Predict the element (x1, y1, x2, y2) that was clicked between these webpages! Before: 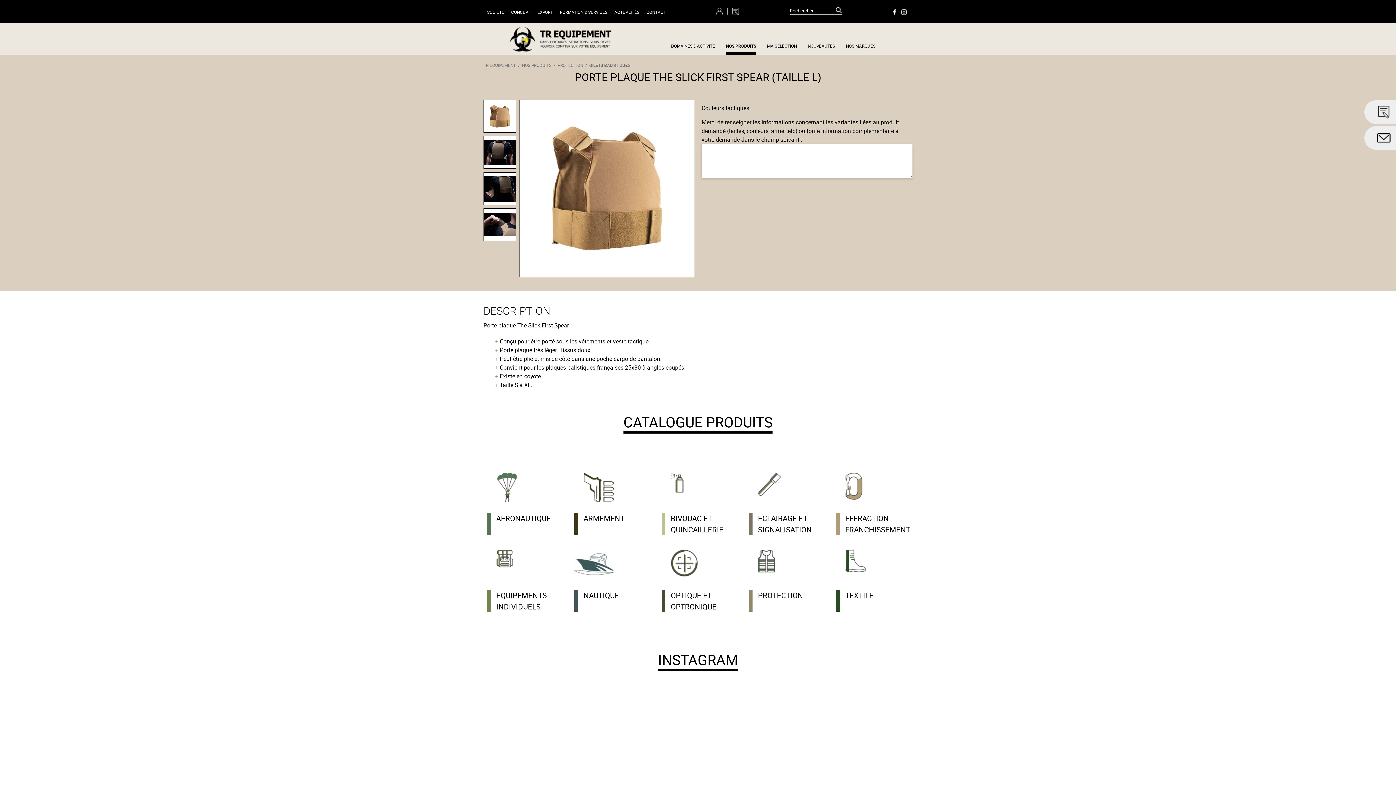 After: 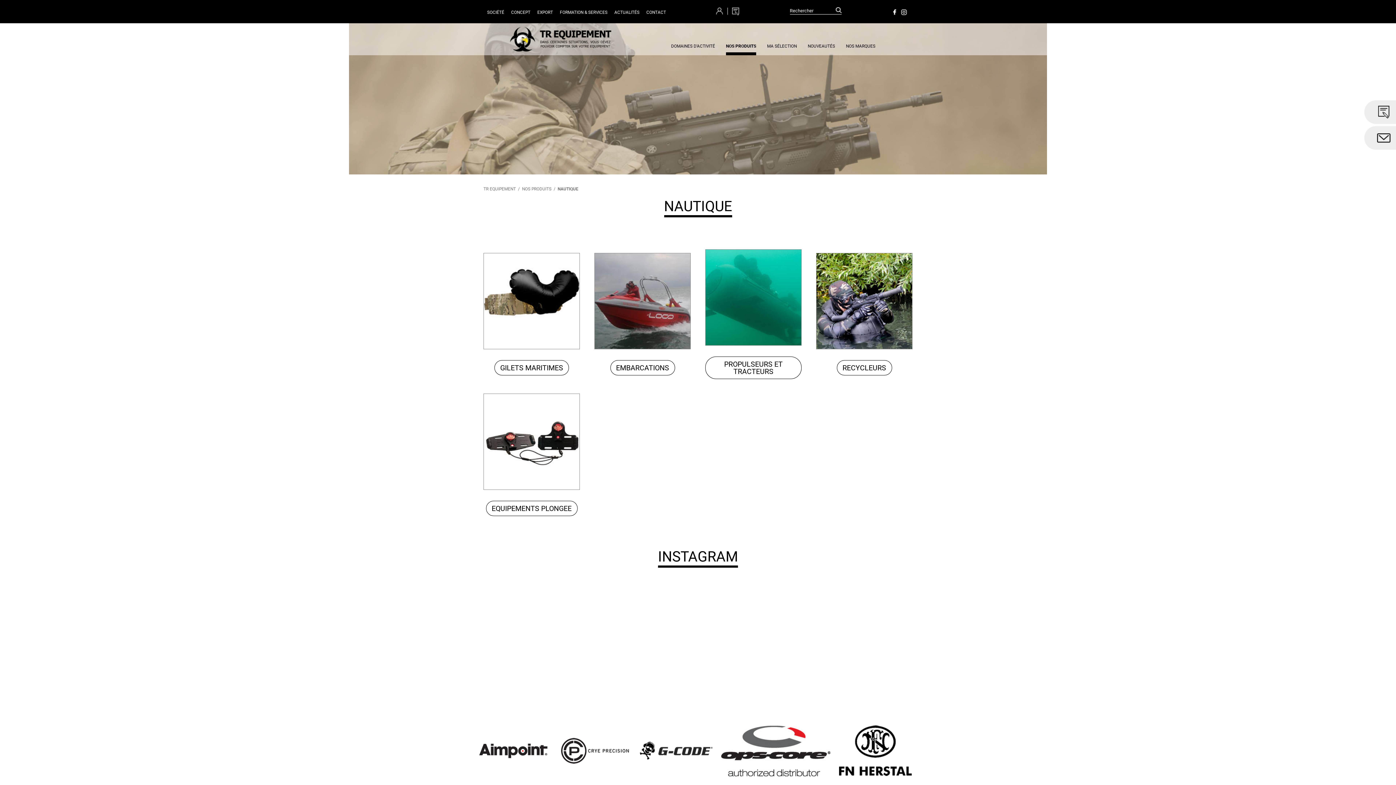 Action: label: NAUTIQUE bbox: (583, 590, 619, 600)